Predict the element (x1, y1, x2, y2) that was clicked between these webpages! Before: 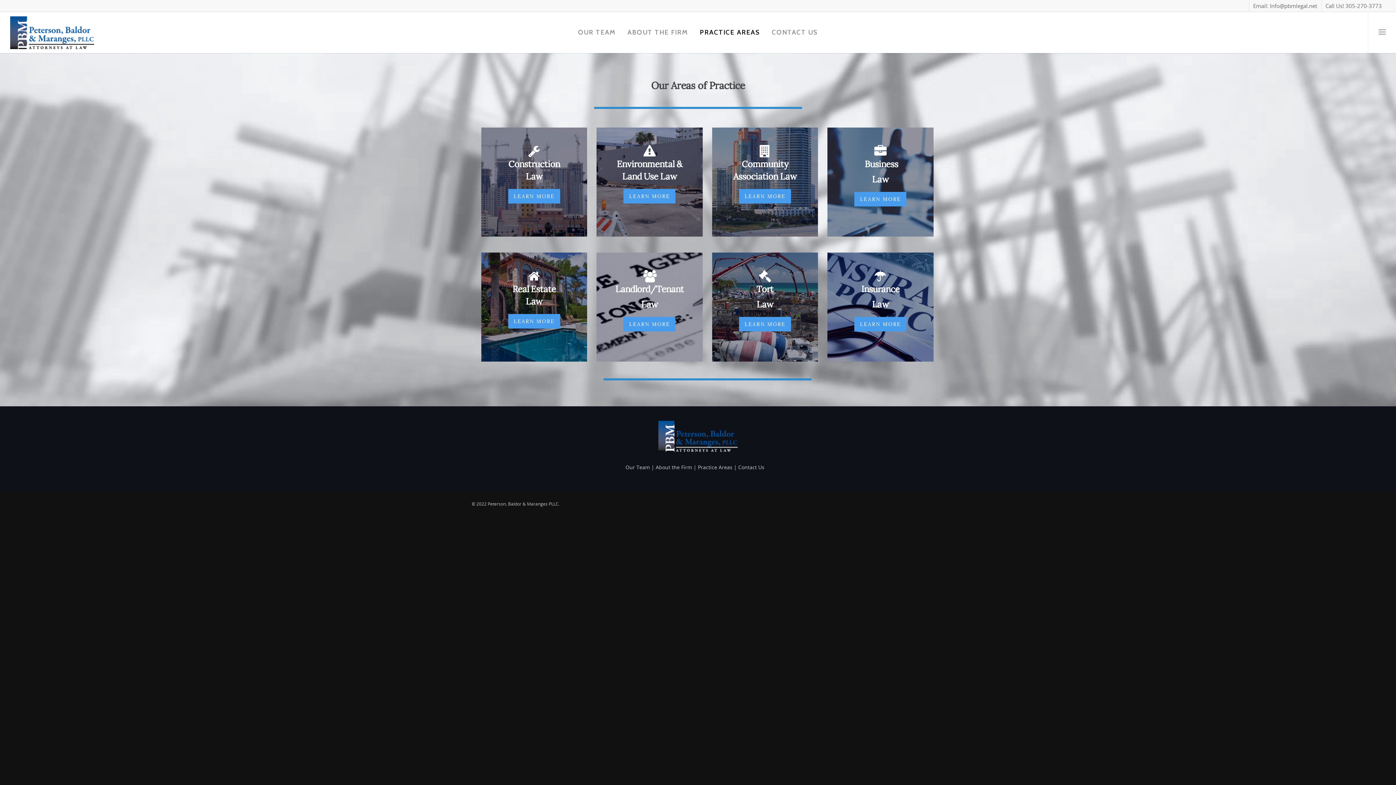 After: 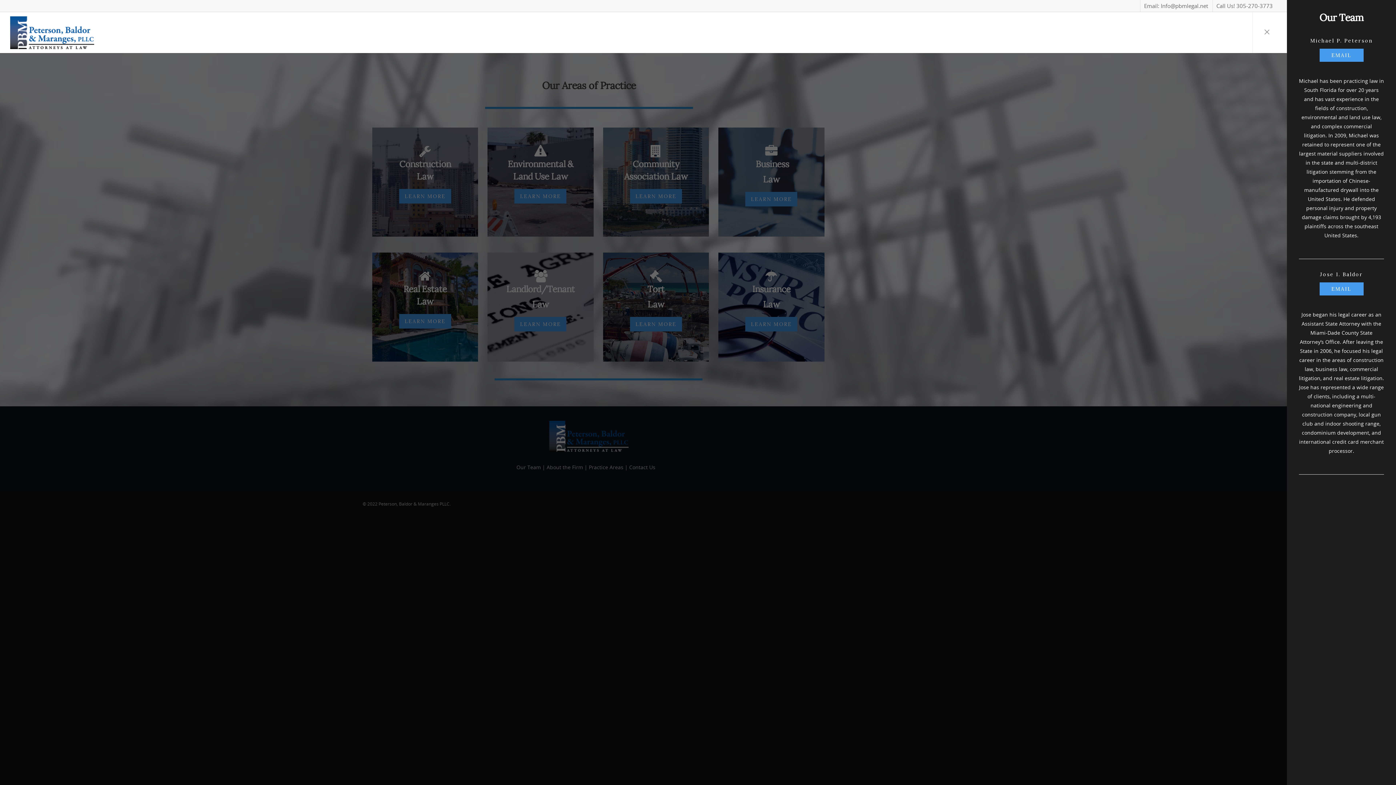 Action: bbox: (1368, 12, 1397, 53)